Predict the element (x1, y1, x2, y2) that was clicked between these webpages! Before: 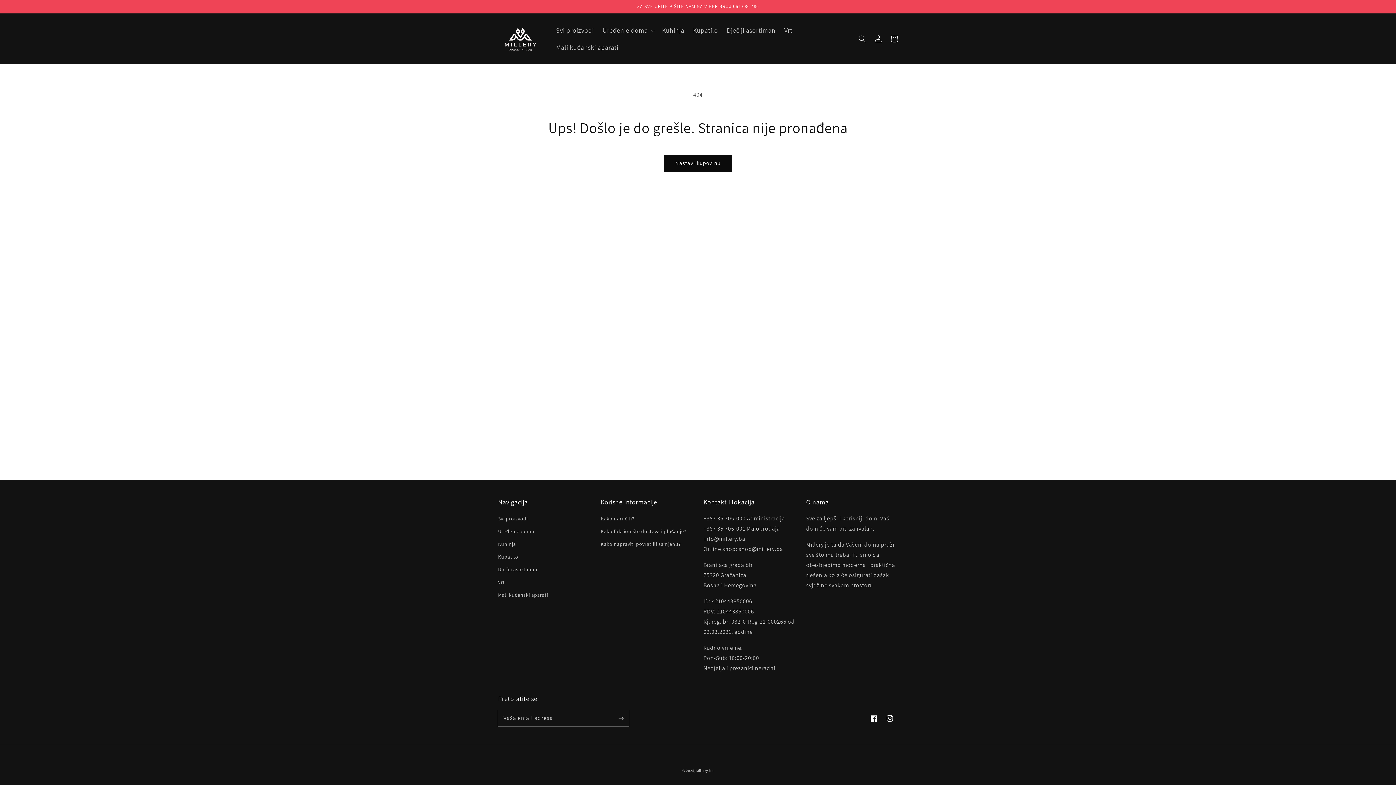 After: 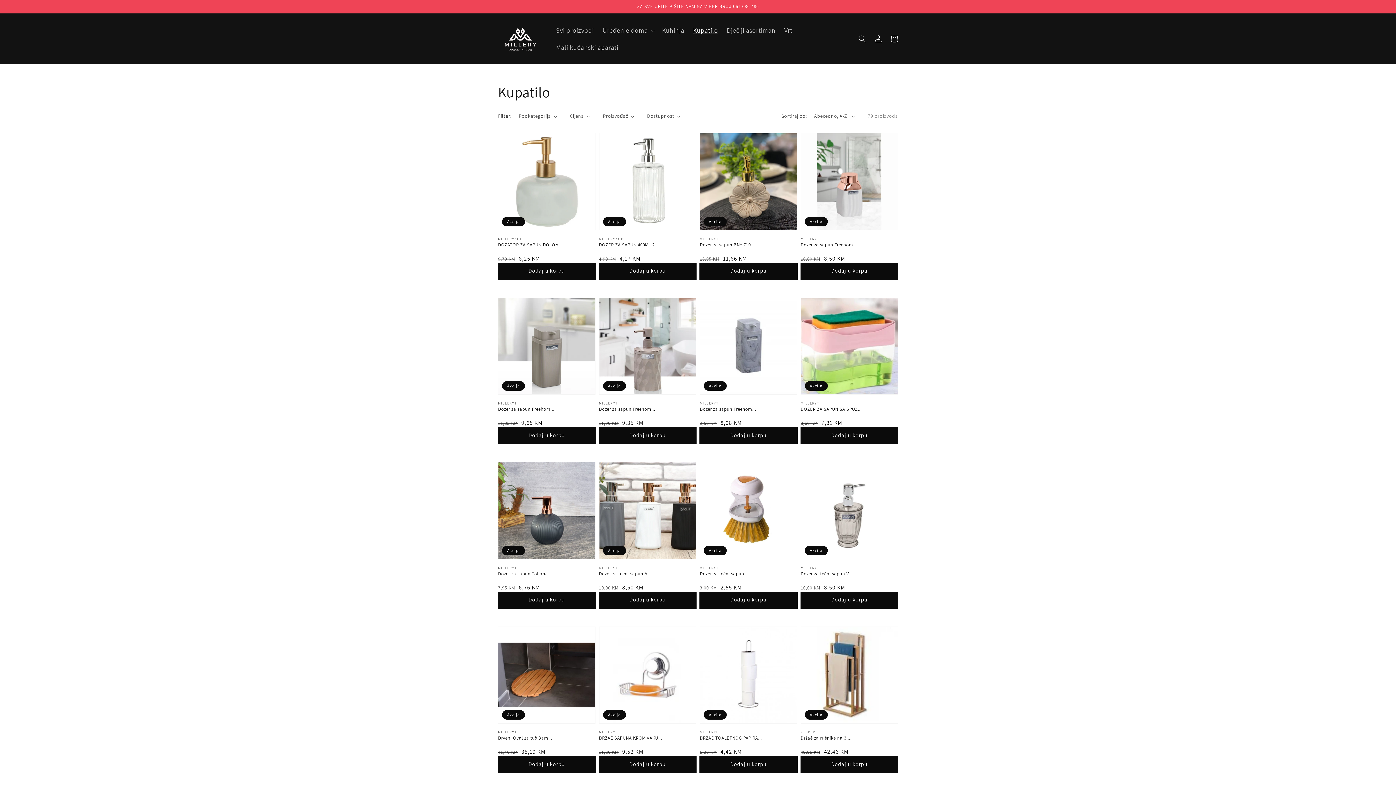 Action: label: Kupatilo bbox: (688, 21, 722, 38)